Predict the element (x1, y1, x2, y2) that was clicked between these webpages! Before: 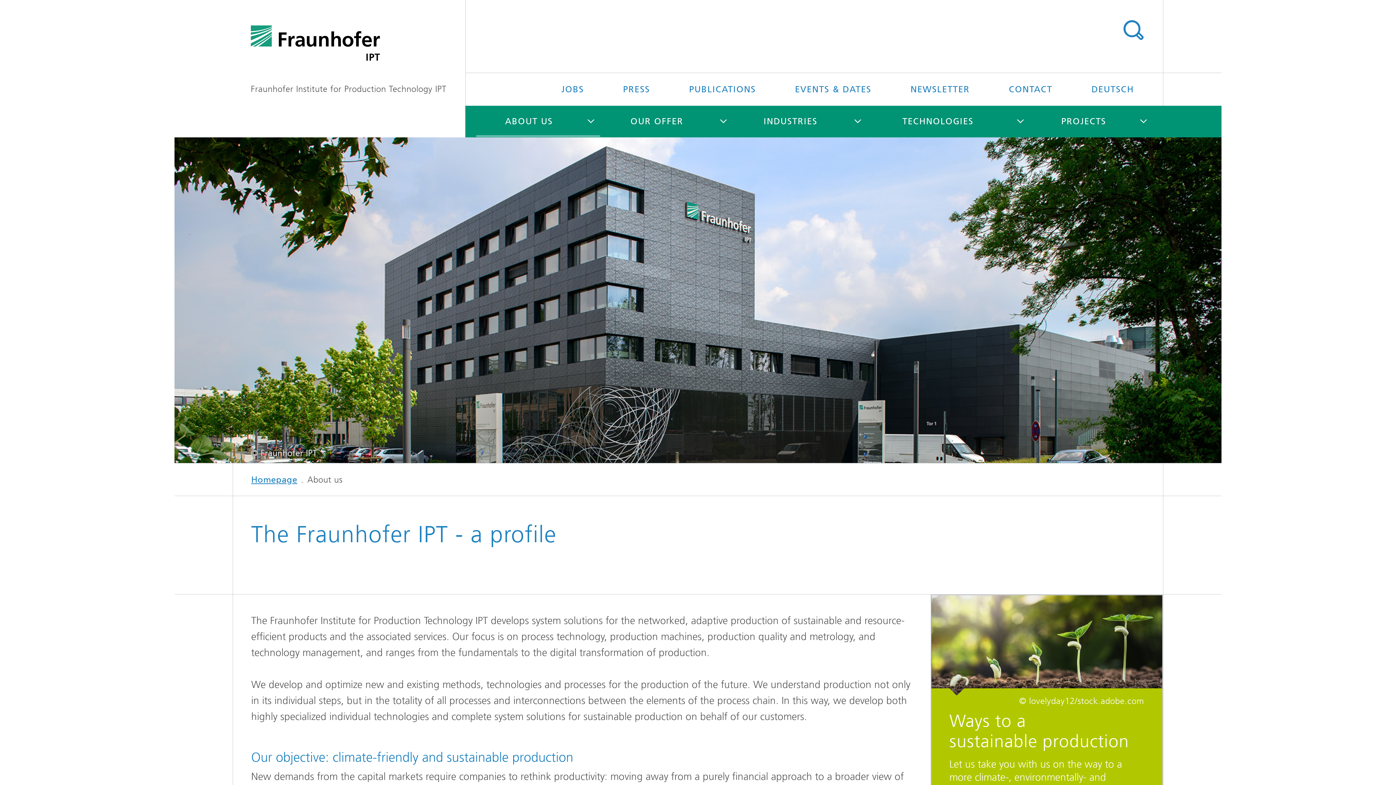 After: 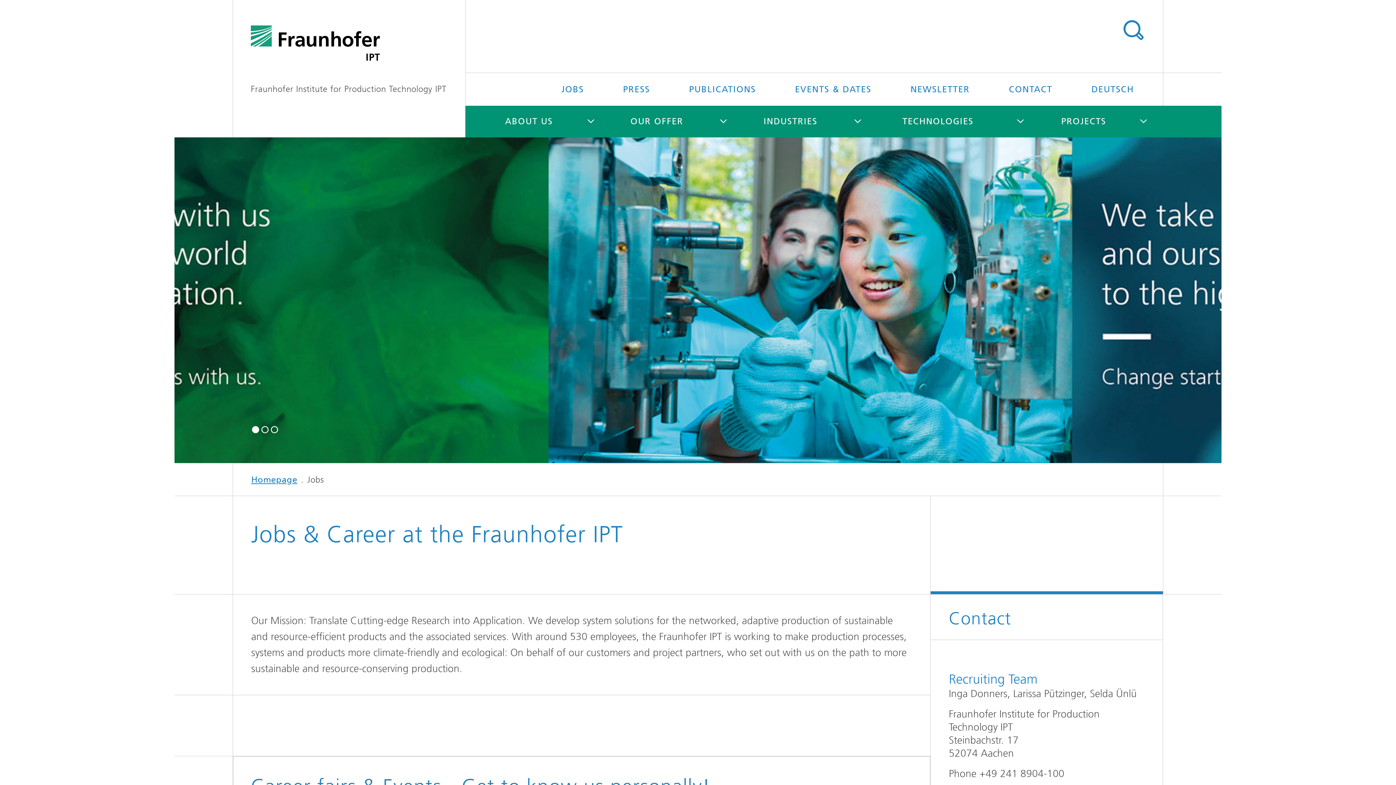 Action: bbox: (543, 73, 602, 105) label: JOBS